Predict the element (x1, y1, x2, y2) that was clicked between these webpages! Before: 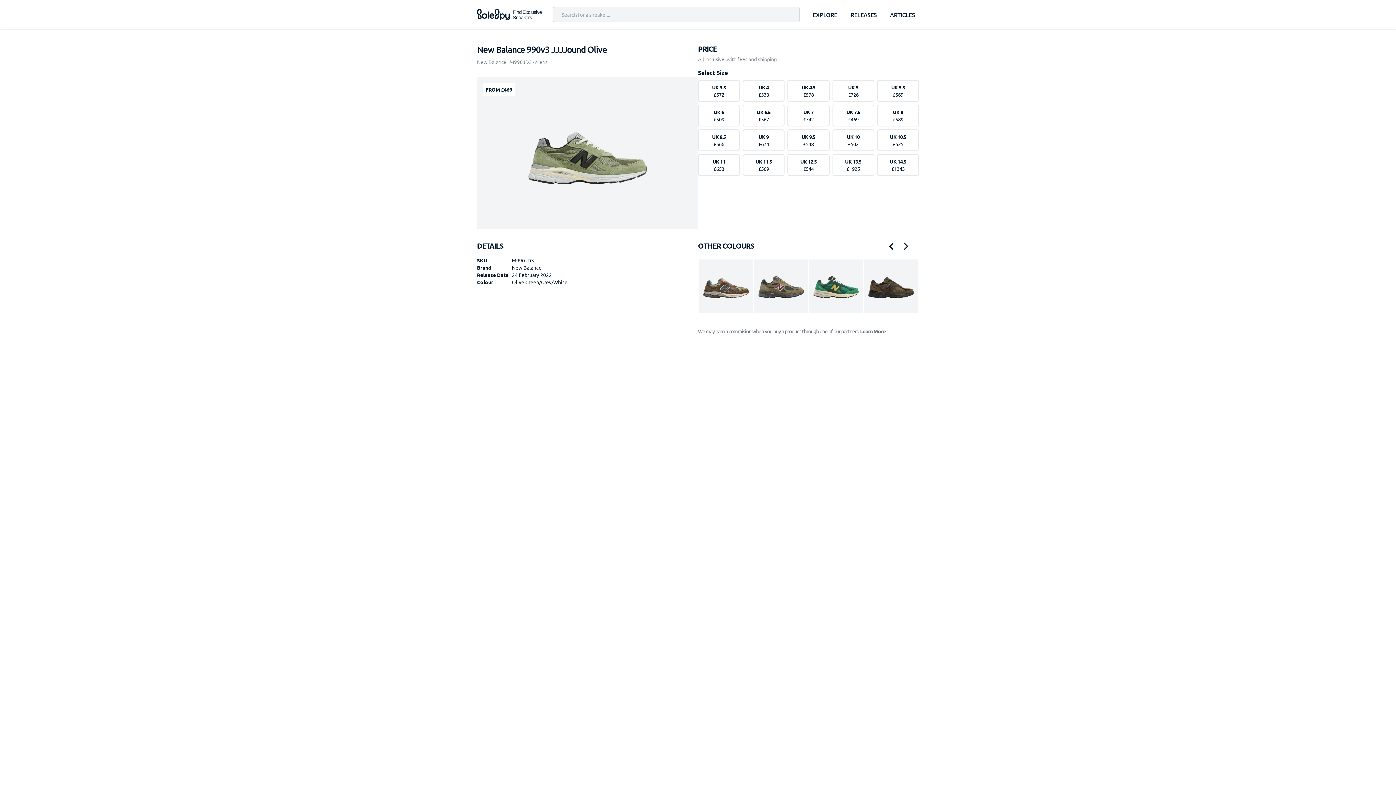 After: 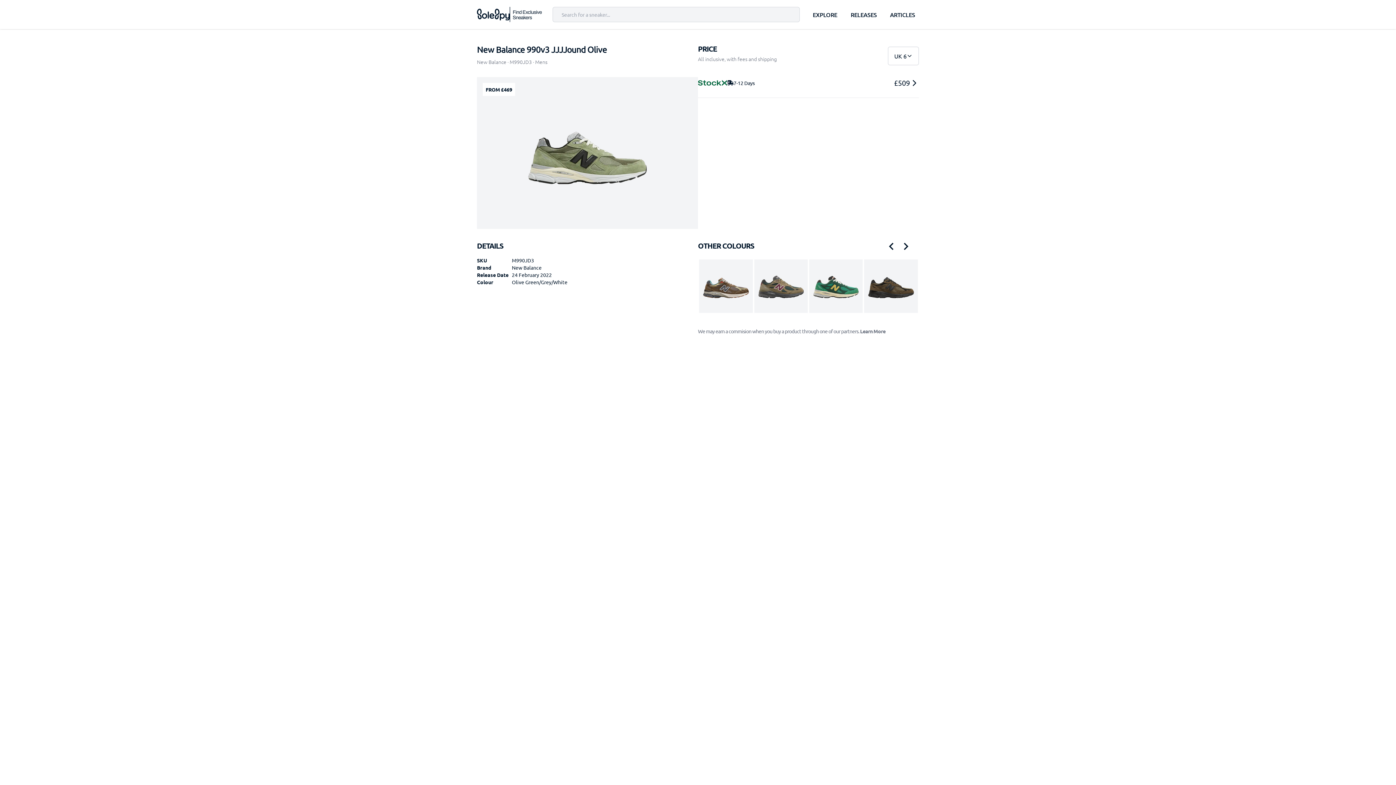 Action: label: UK 6

£509 bbox: (698, 104, 740, 126)